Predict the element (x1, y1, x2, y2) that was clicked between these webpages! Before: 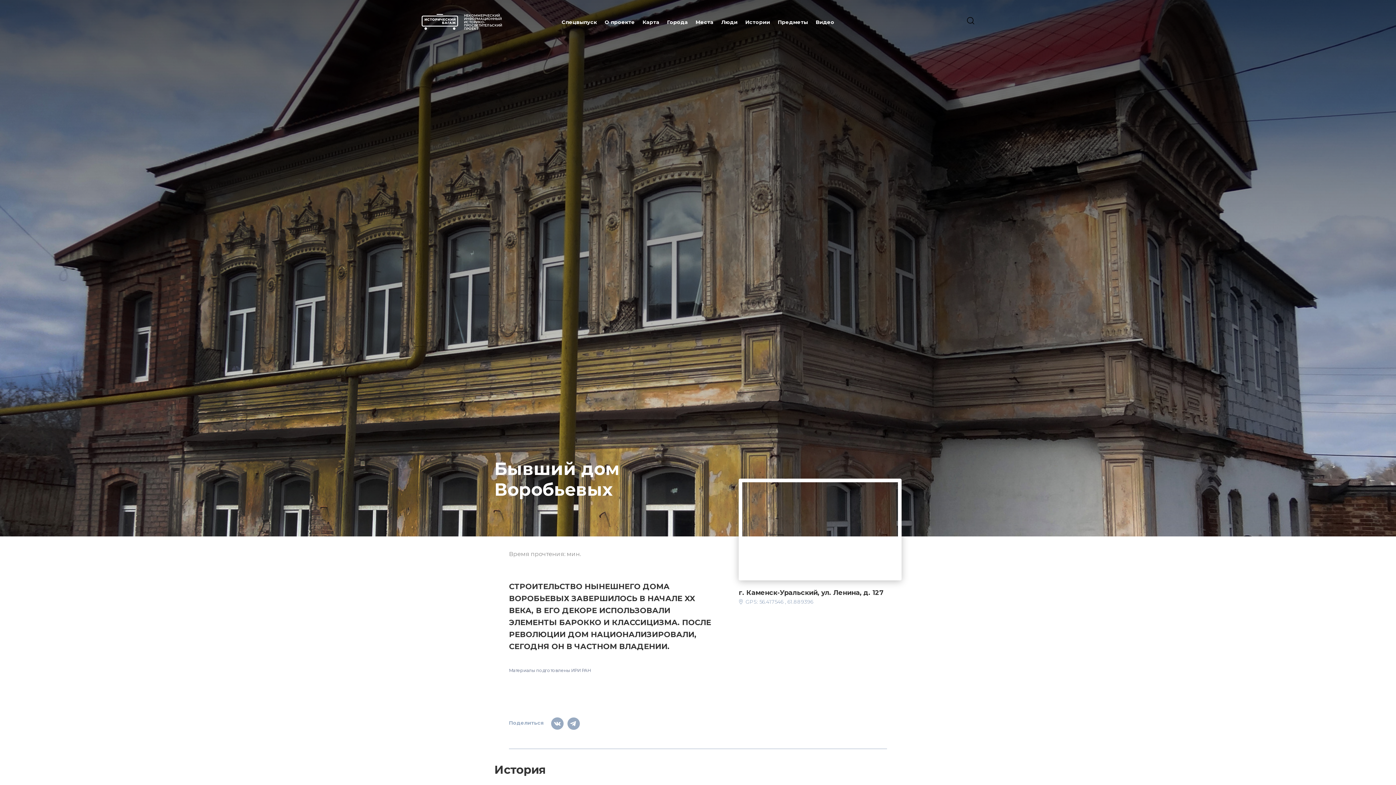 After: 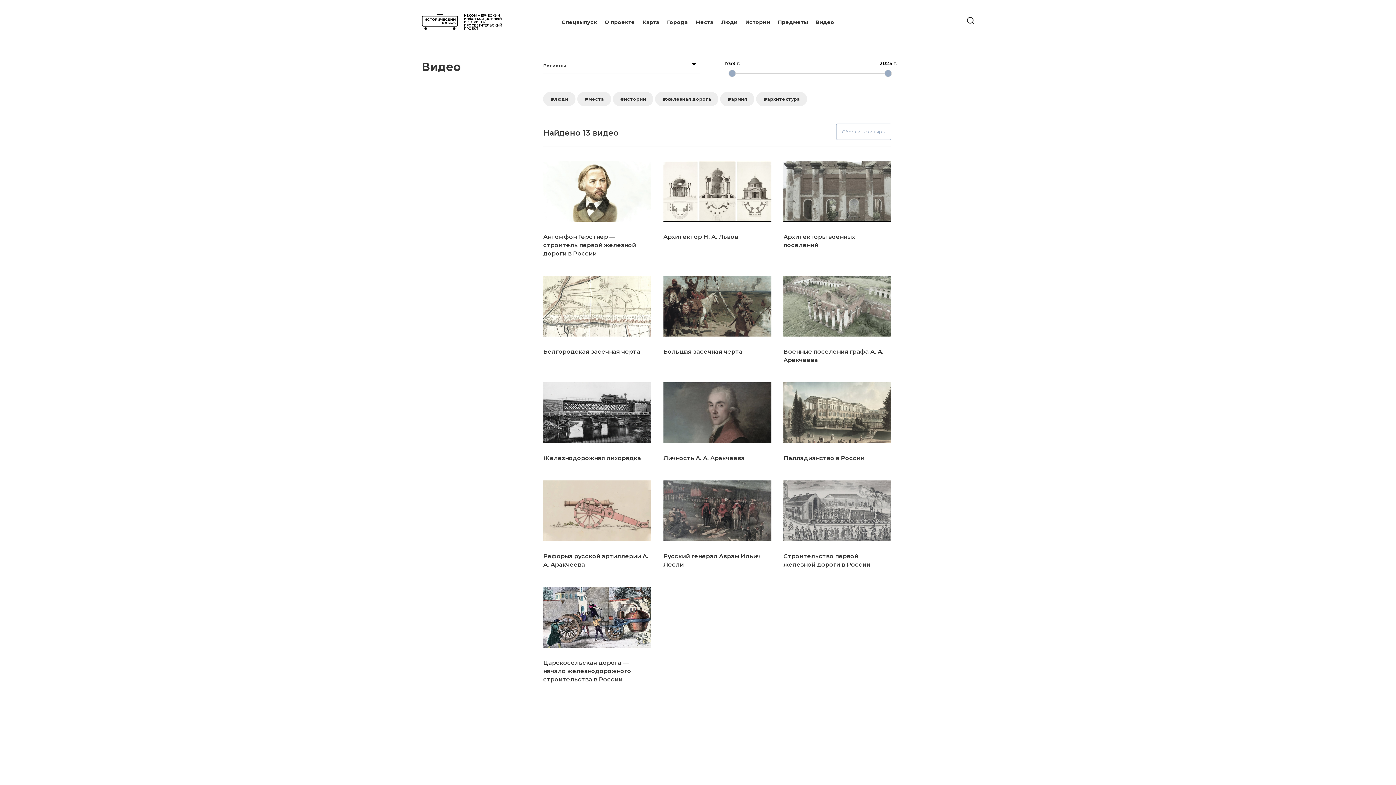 Action: label: Видео bbox: (812, 7, 838, 37)